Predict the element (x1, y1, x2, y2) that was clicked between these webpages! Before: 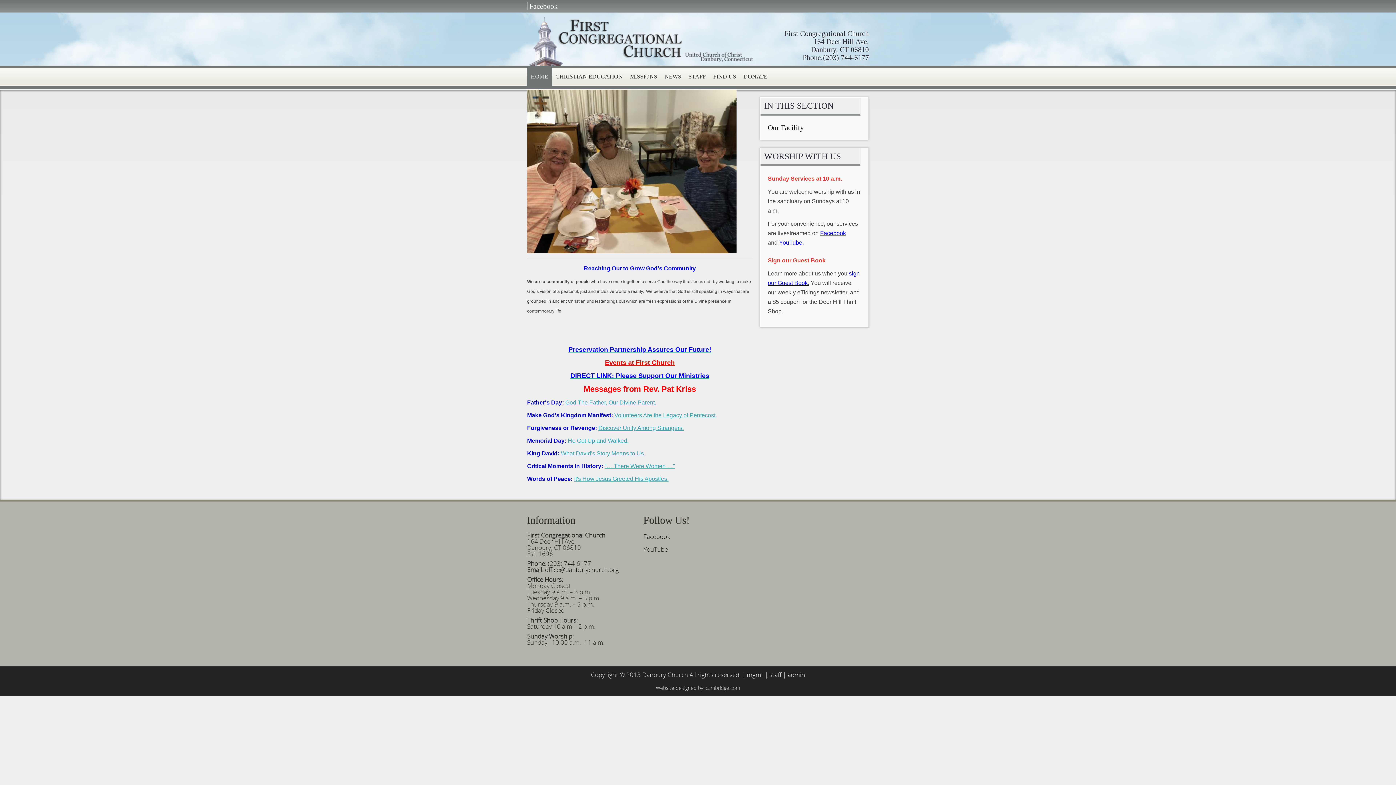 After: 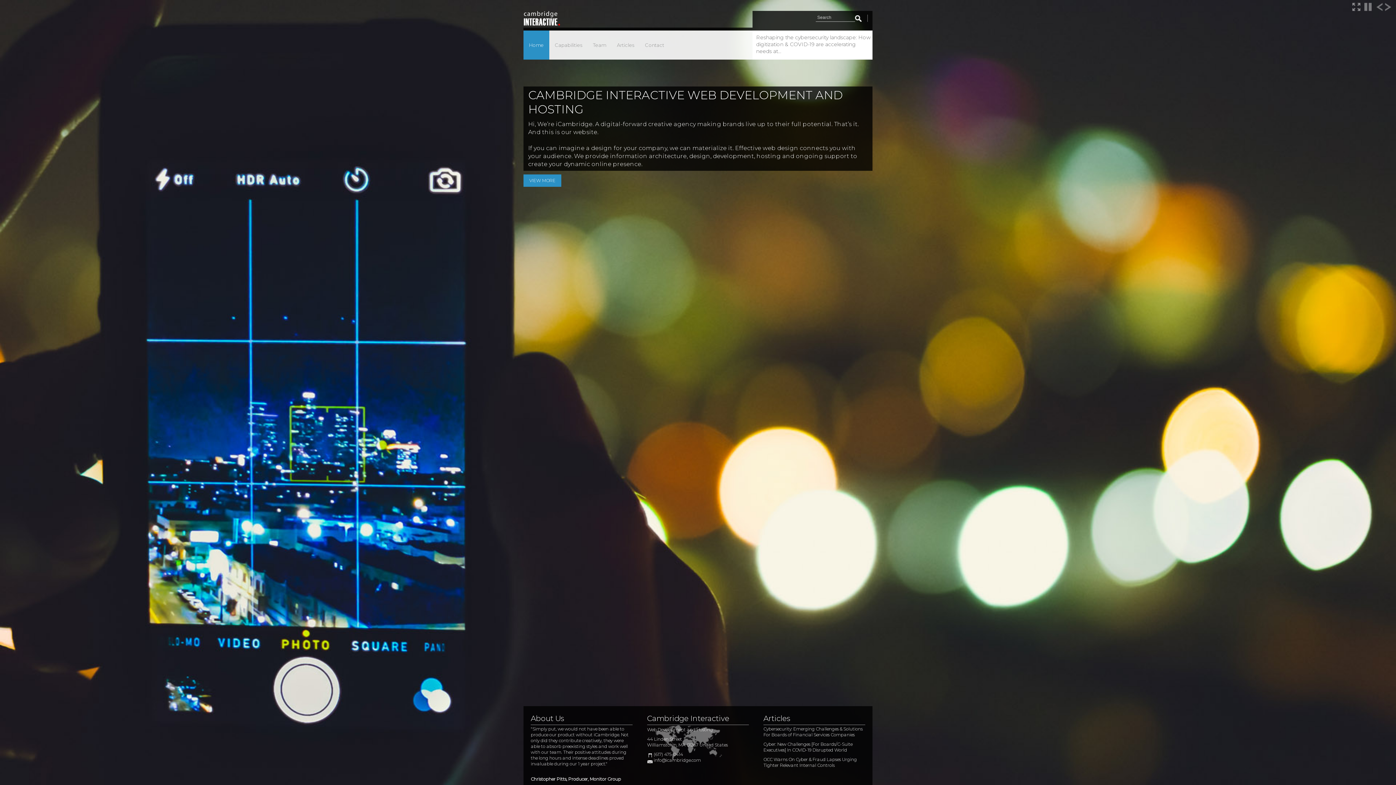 Action: bbox: (656, 684, 674, 691) label: Website